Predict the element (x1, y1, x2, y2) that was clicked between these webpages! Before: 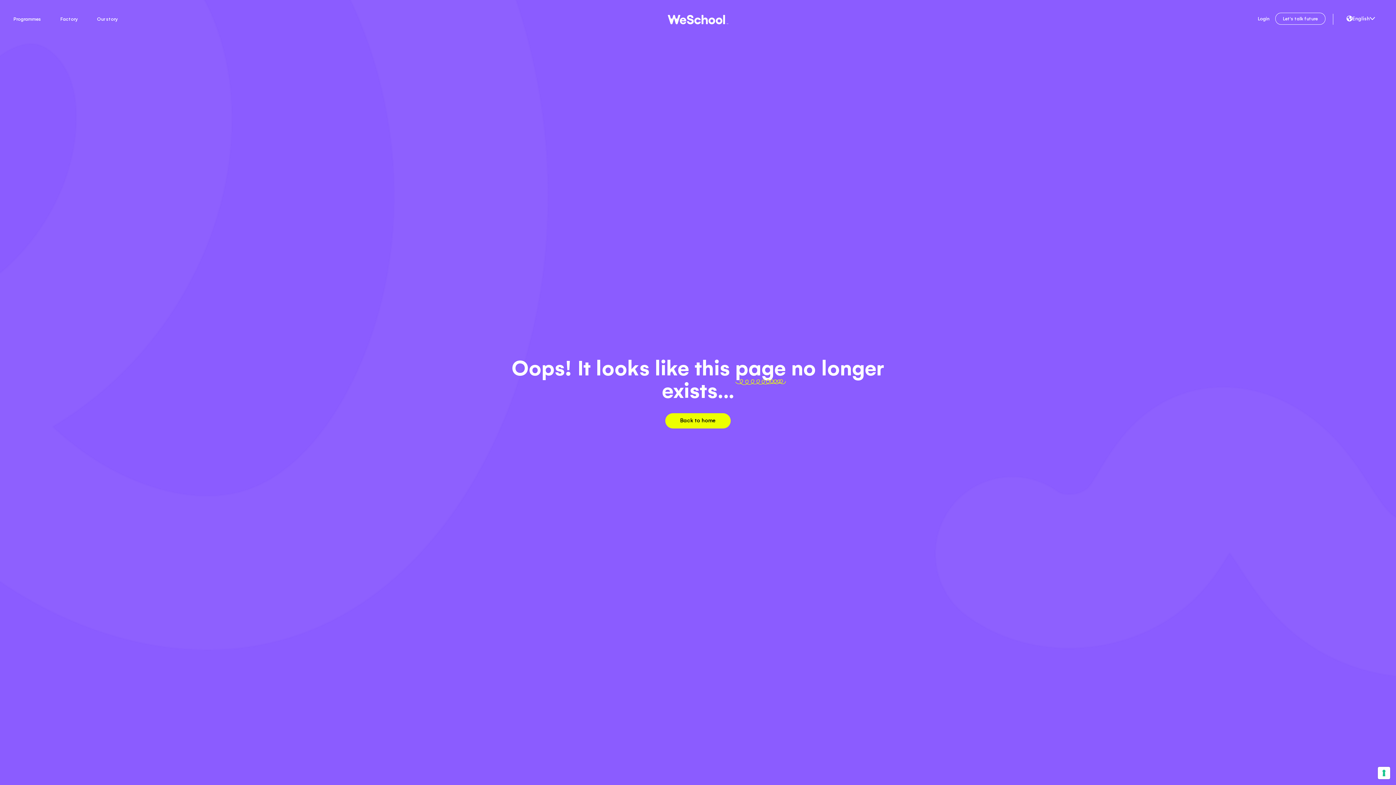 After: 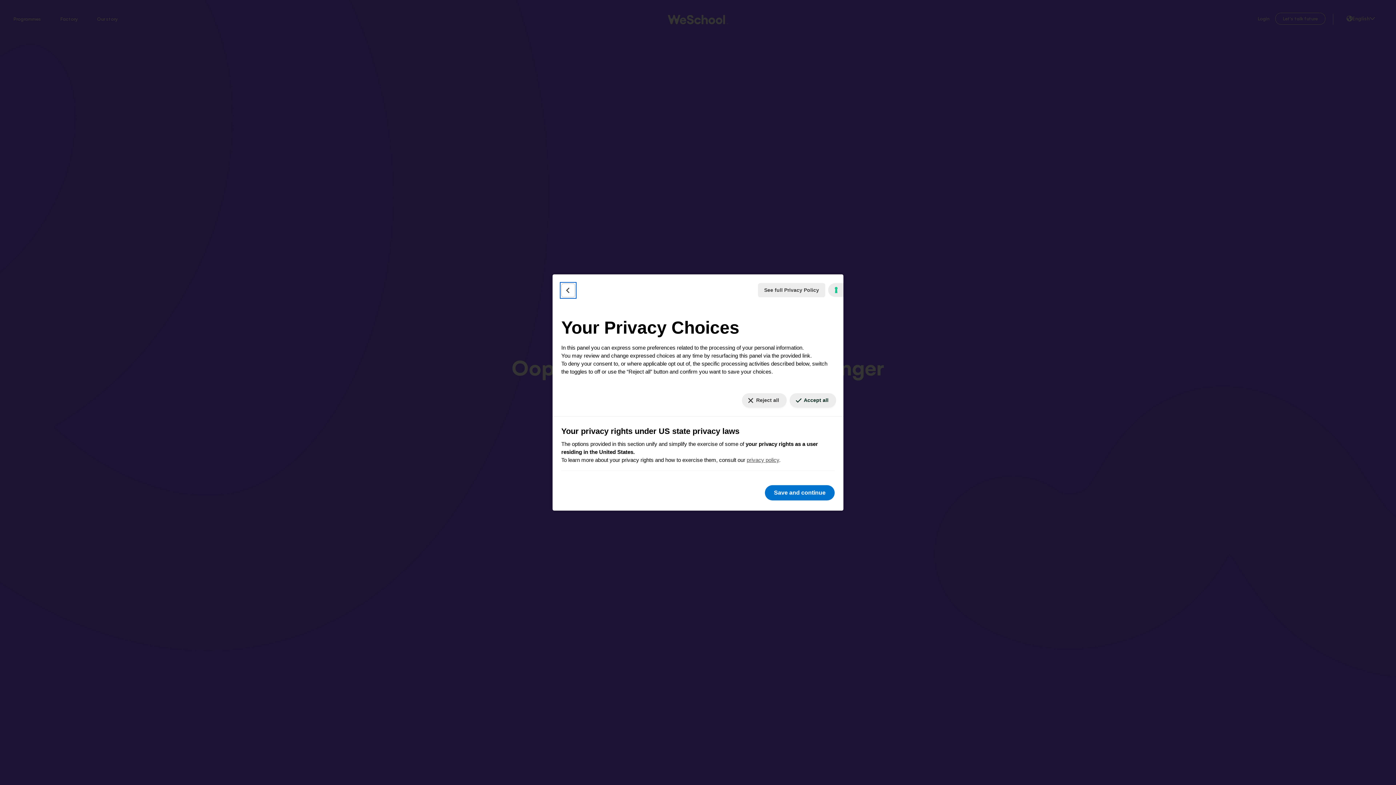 Action: bbox: (1378, 767, 1390, 779) label: Your consent preferences for tracking technologies